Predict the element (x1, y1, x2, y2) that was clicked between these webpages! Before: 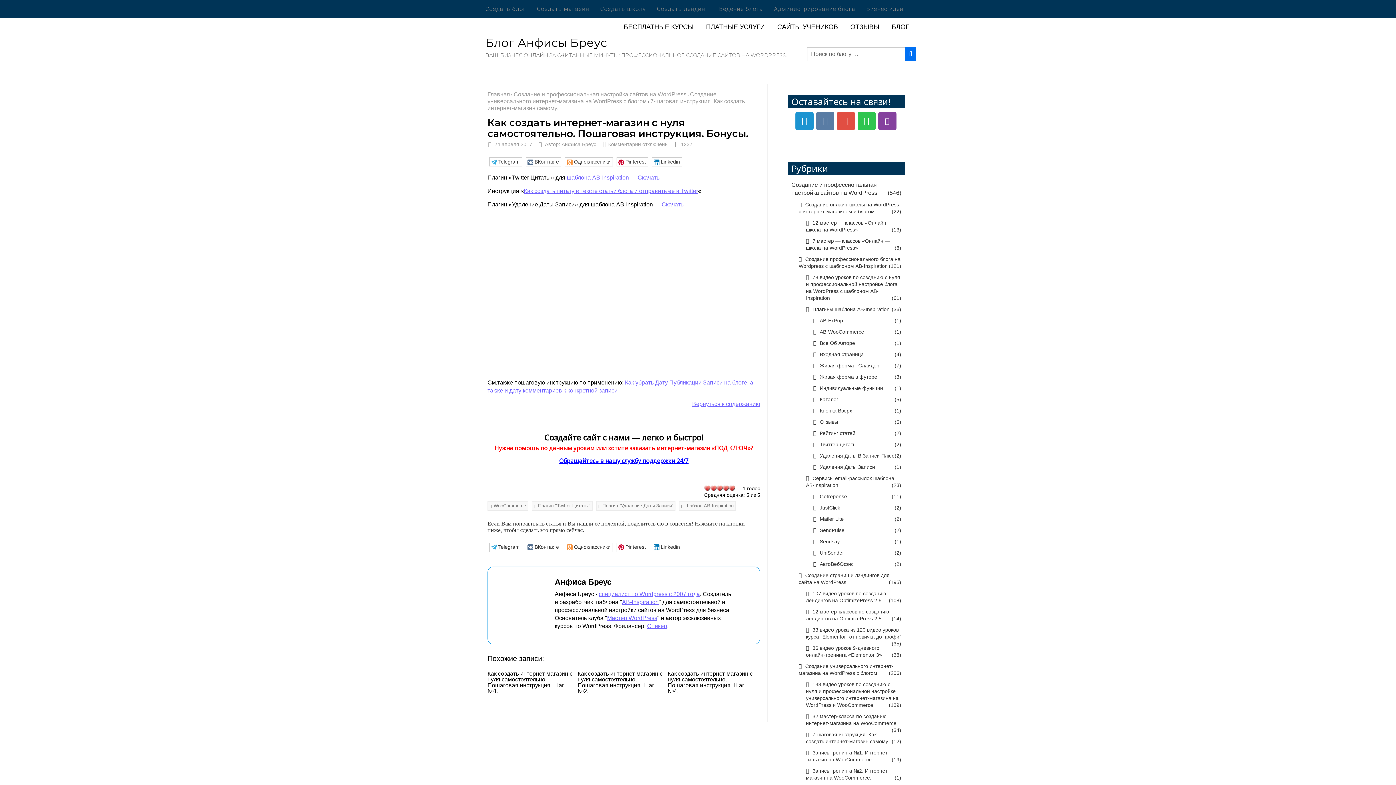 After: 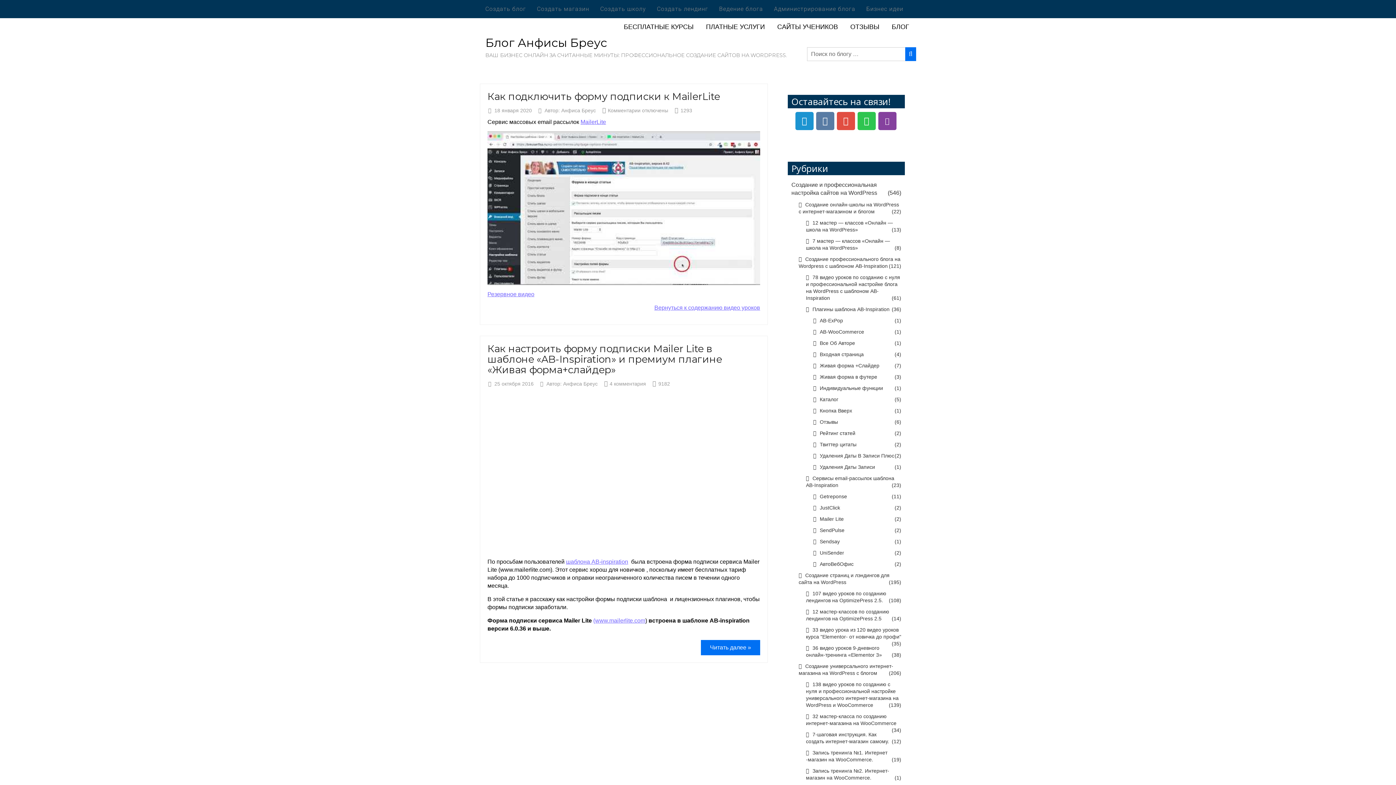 Action: bbox: (809, 513, 905, 525) label: Mailer Lite
(2)